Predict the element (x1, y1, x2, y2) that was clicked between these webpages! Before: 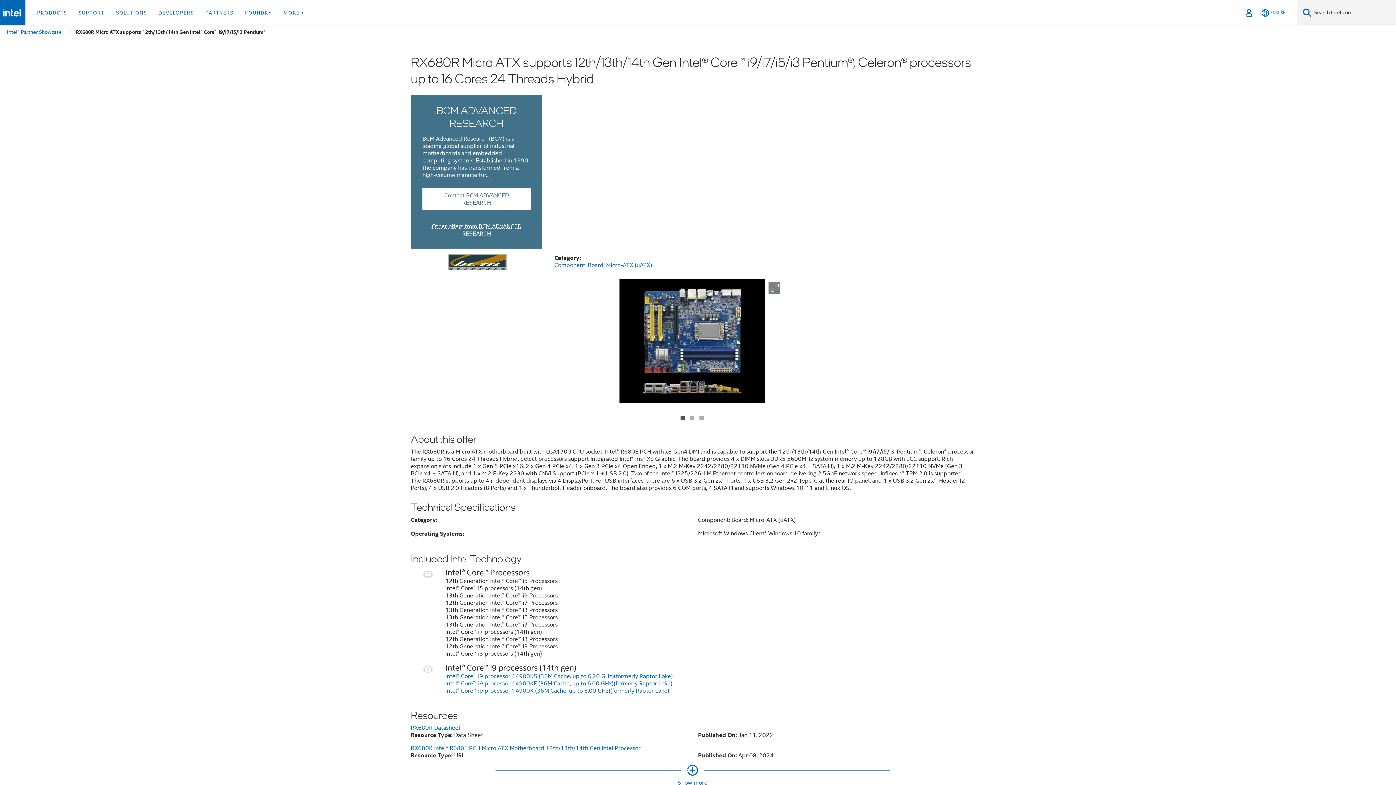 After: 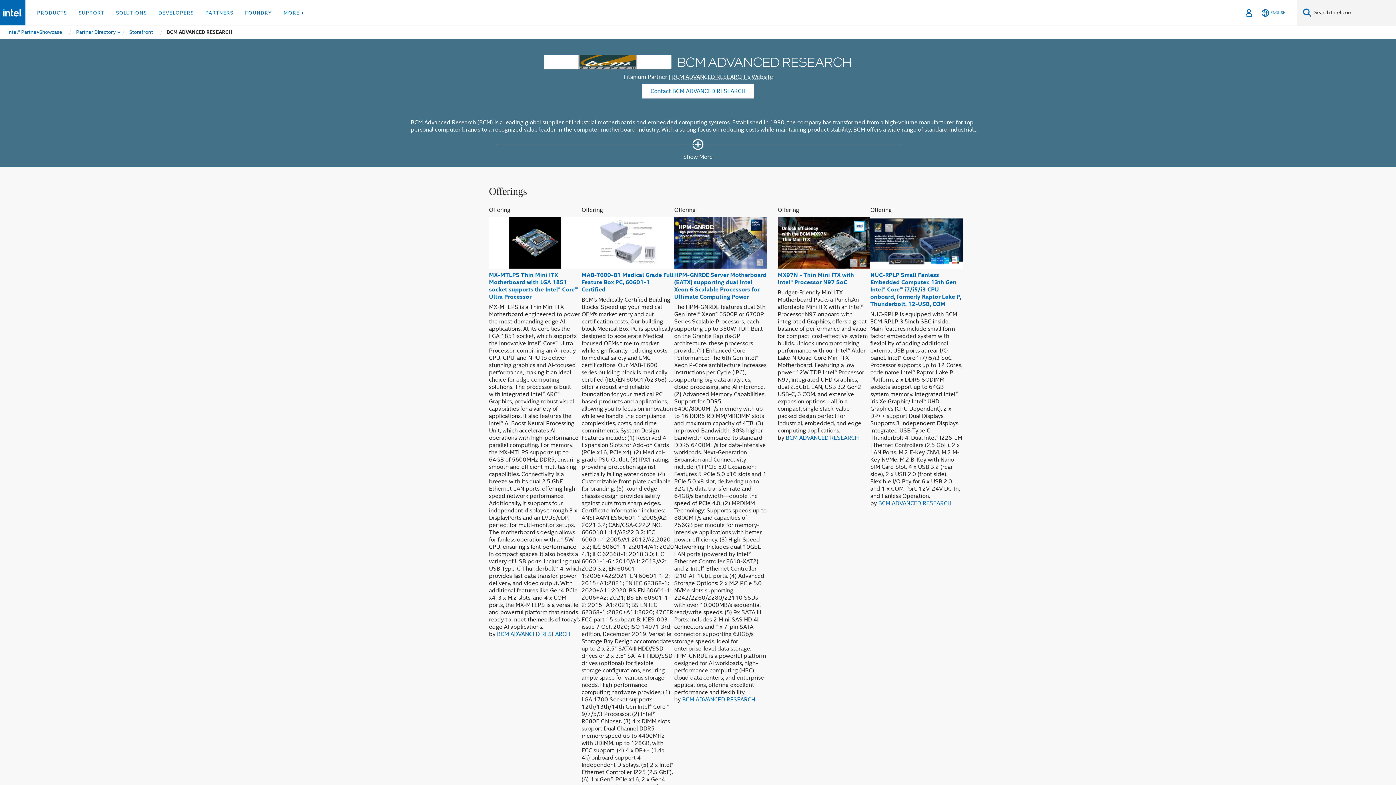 Action: label: BCM ADVANCED RESEARCH bbox: (436, 103, 516, 129)